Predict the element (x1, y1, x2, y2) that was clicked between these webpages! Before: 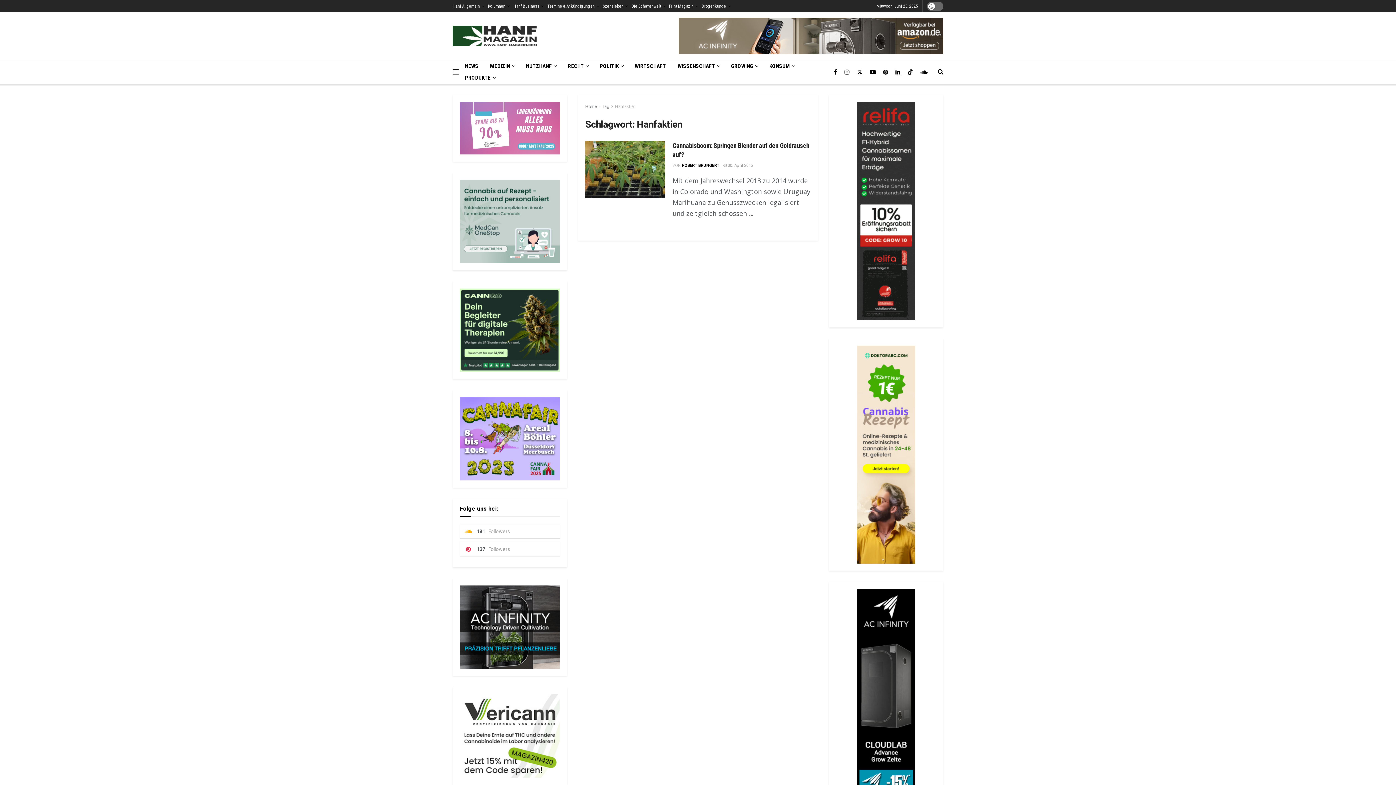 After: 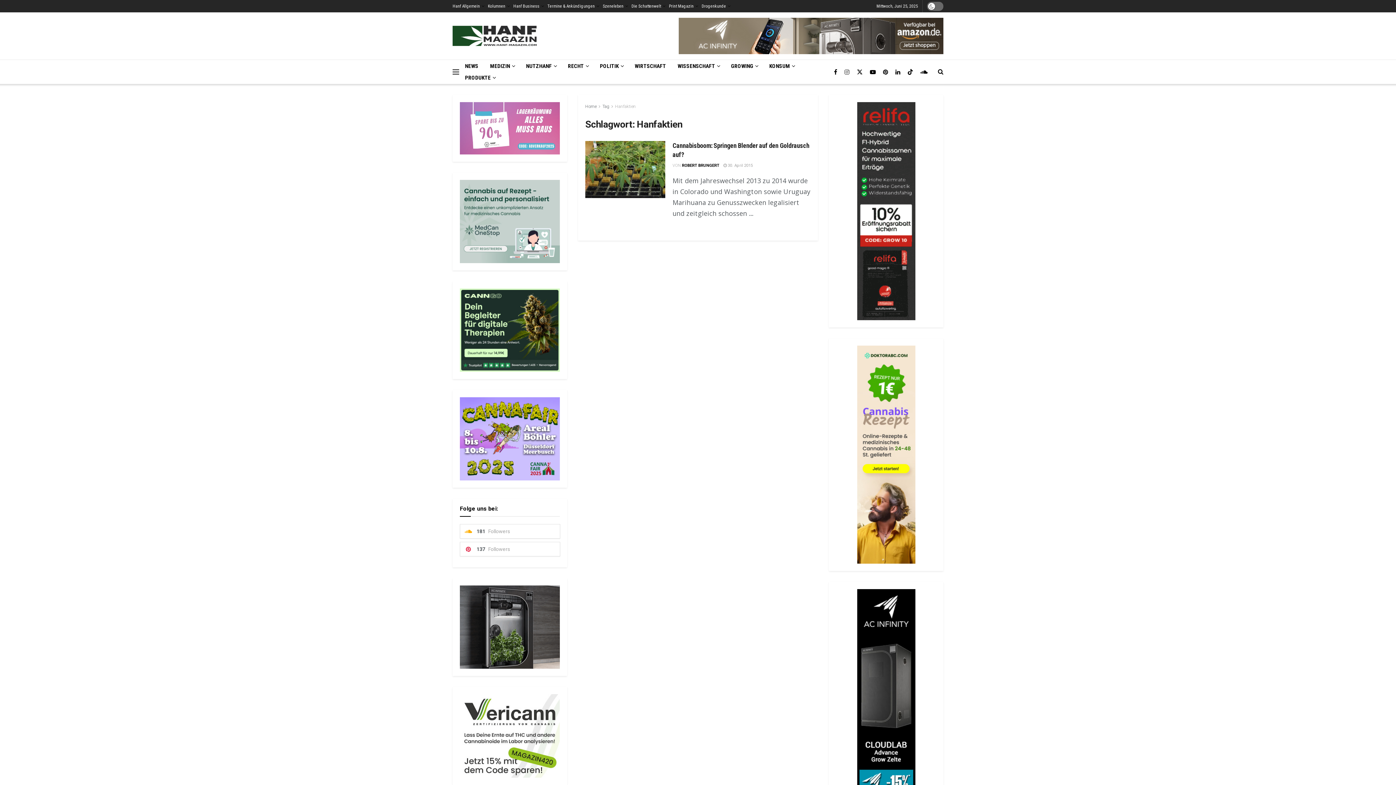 Action: label: Find us on Instagram bbox: (844, 66, 849, 78)